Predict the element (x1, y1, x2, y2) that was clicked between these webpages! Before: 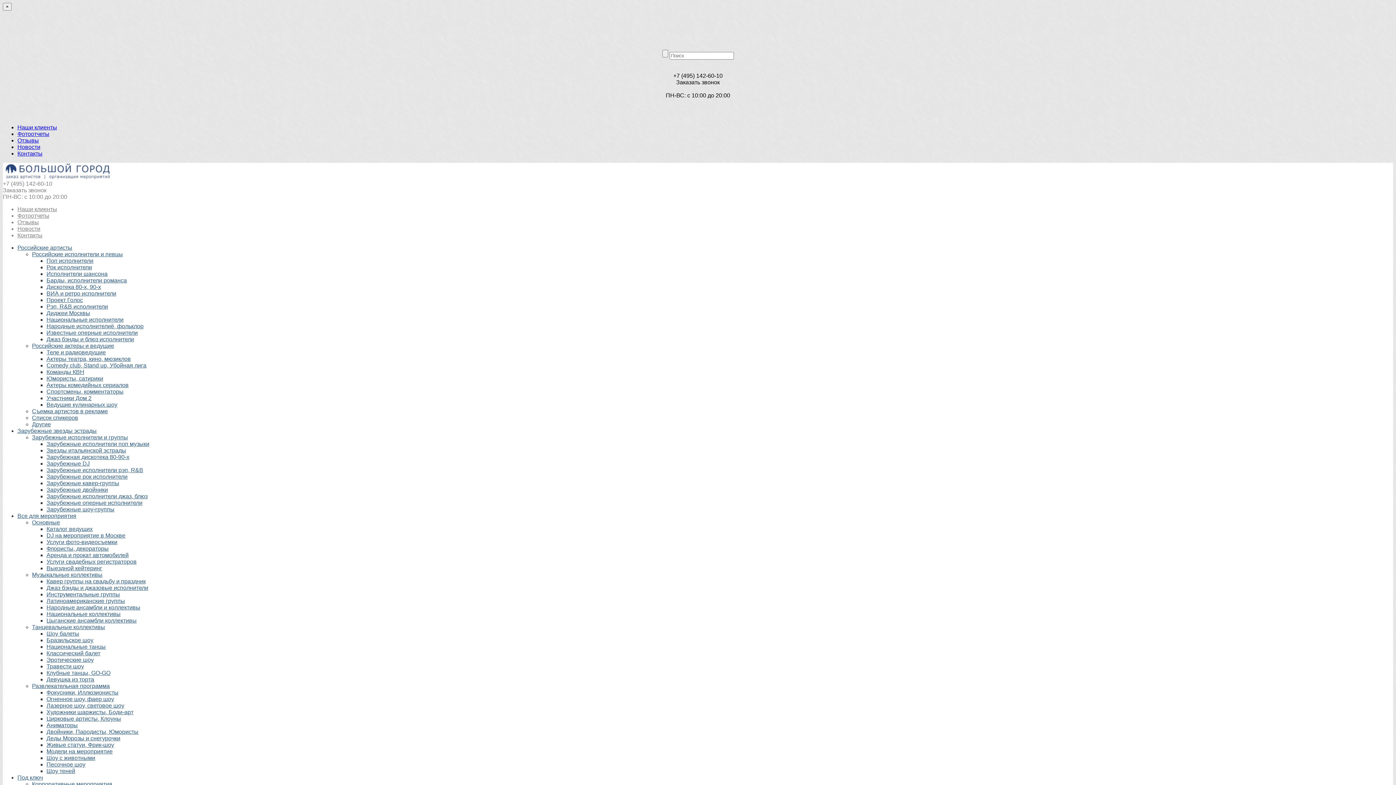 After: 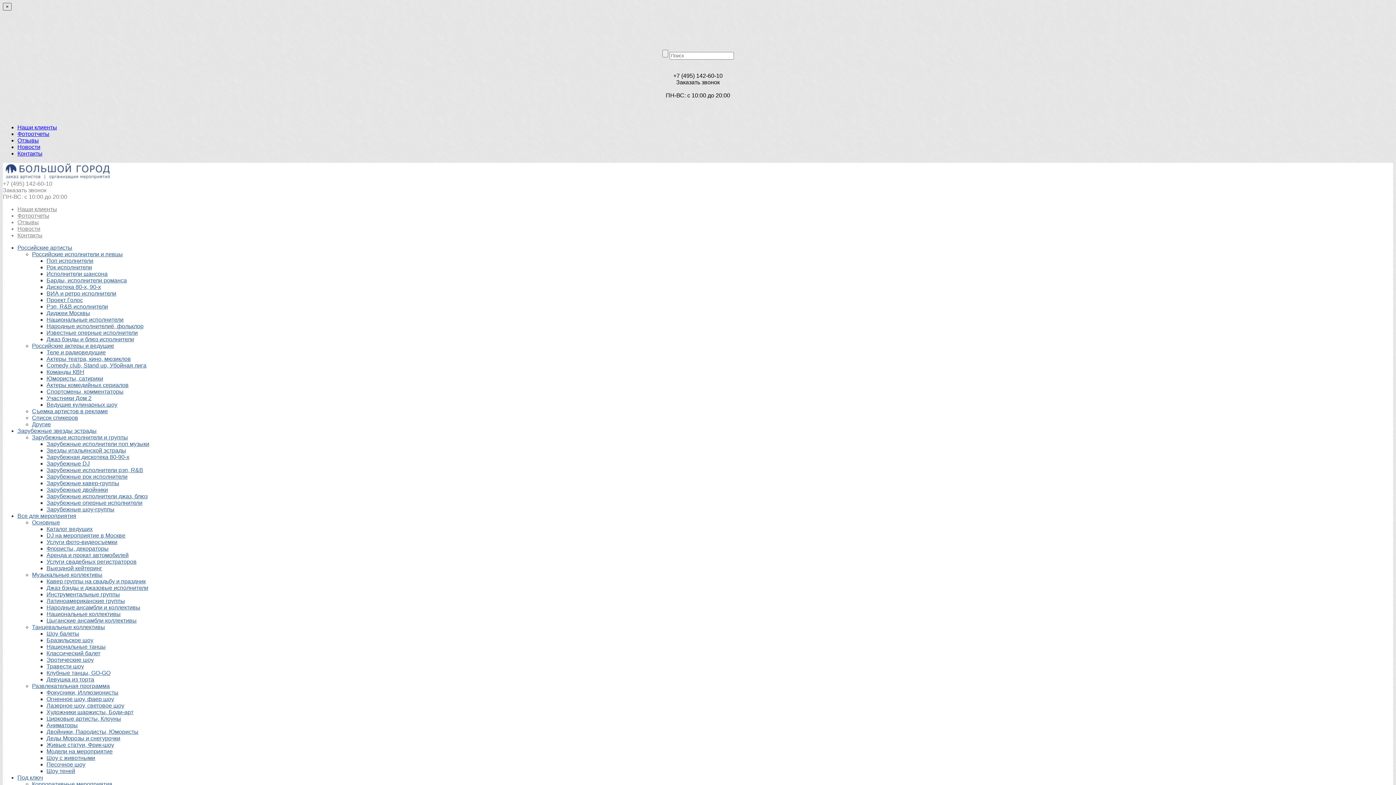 Action: label: × bbox: (2, 2, 11, 10)